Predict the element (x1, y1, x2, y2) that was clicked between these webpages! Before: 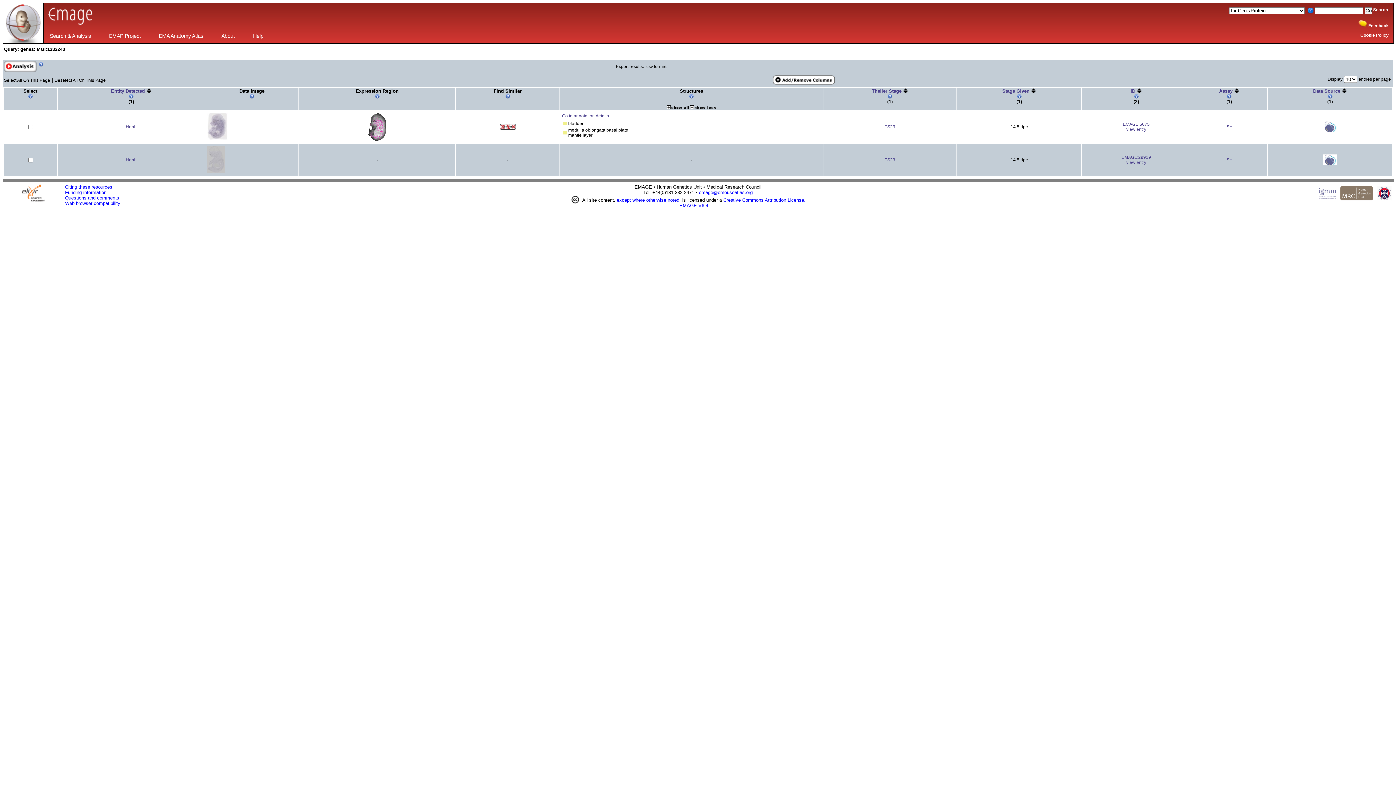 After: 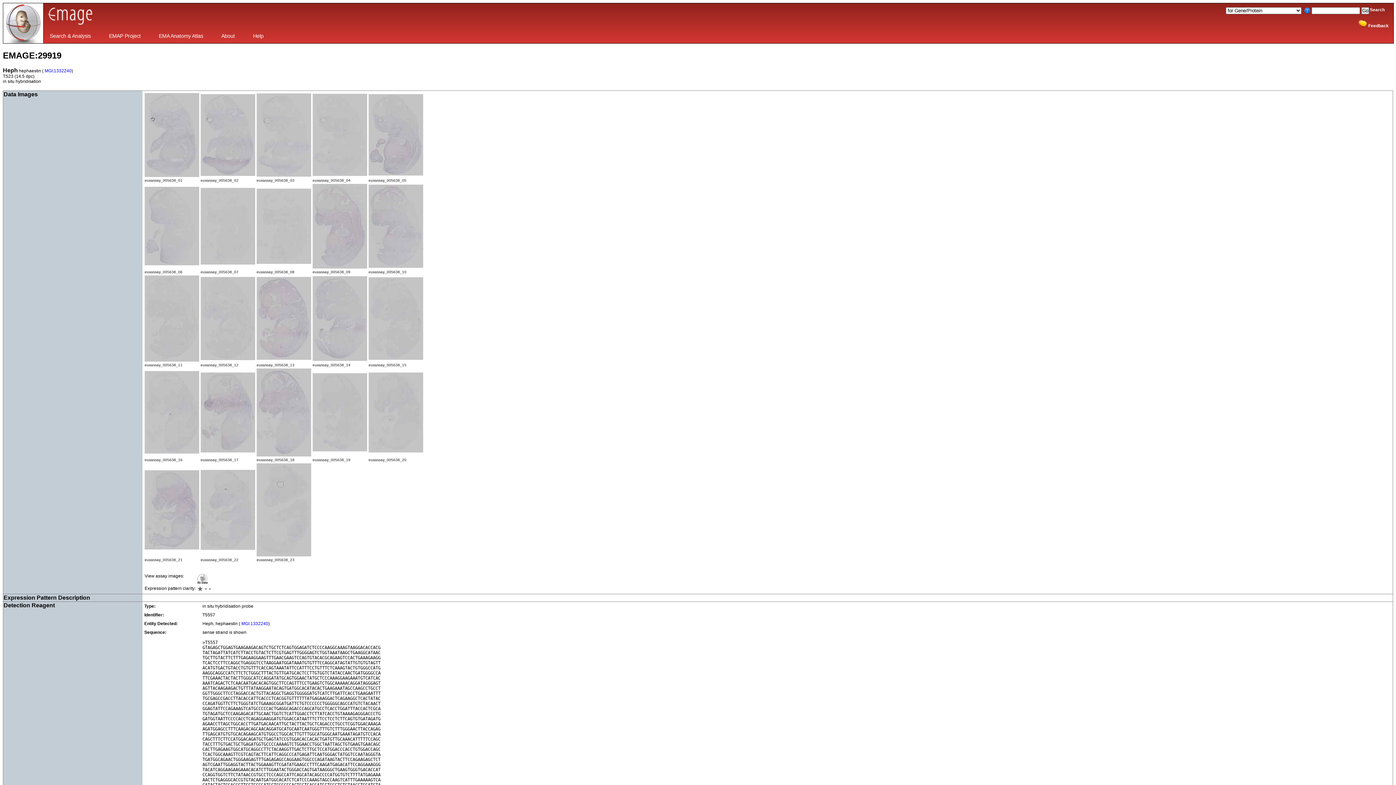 Action: label: EMAGE:29919
view entry bbox: (1121, 154, 1151, 164)